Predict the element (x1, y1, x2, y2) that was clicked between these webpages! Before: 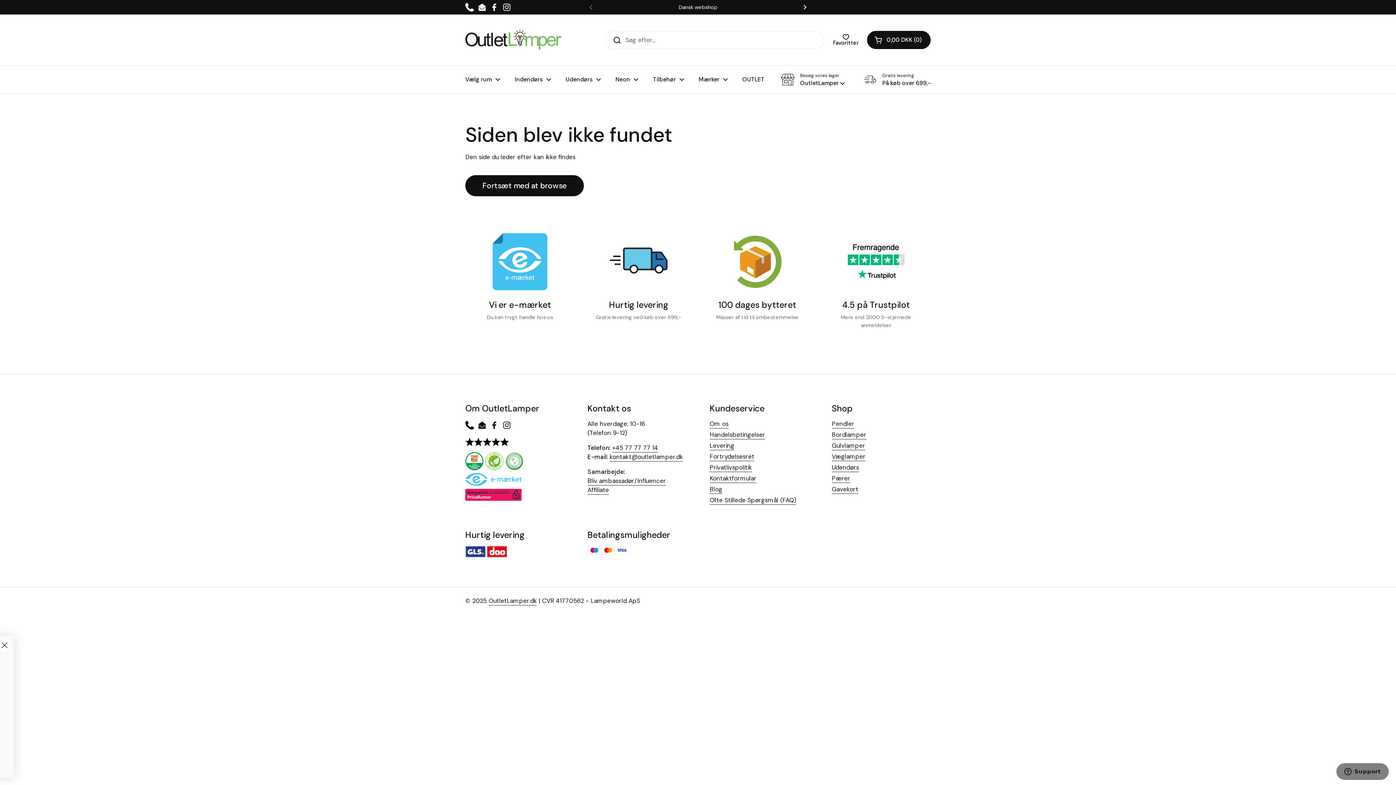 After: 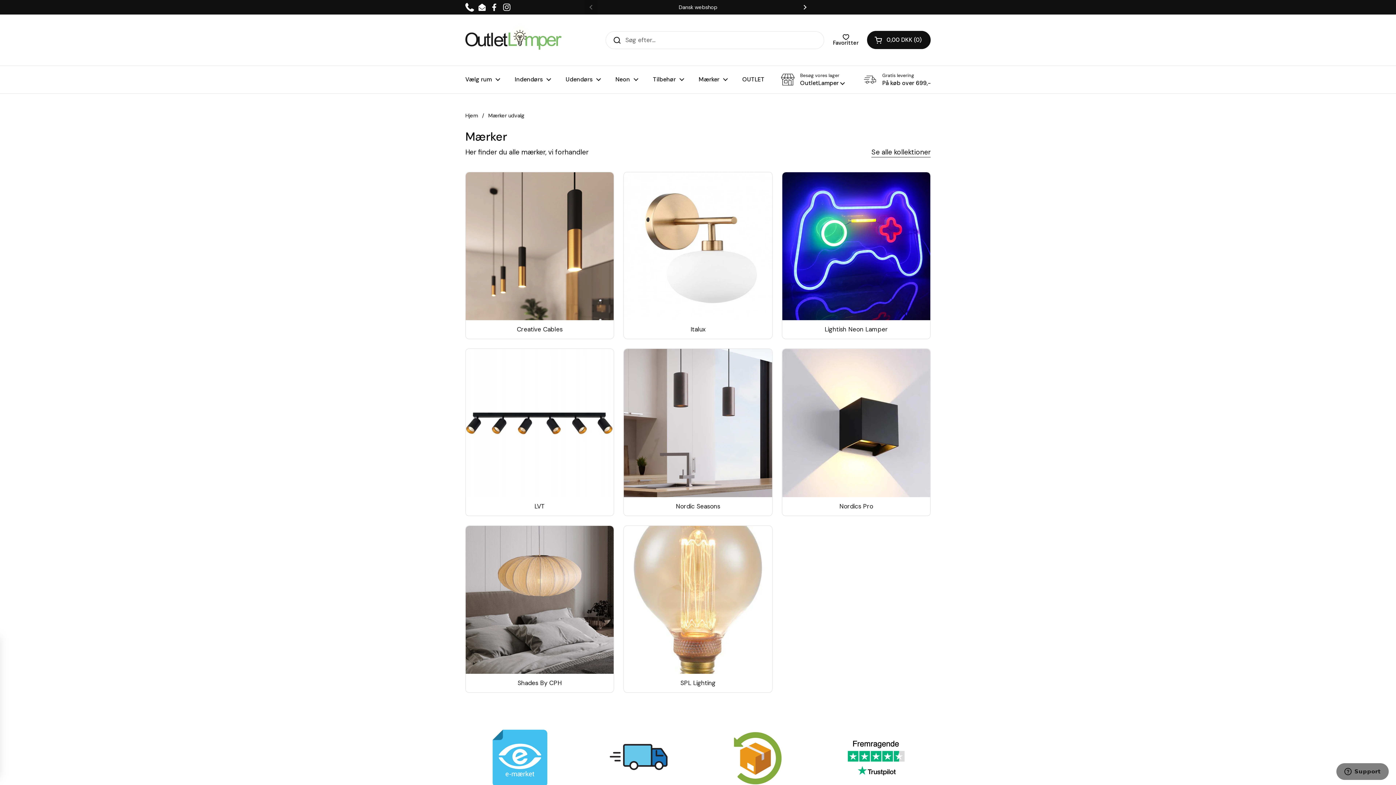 Action: bbox: (691, 71, 735, 88) label: Mærker